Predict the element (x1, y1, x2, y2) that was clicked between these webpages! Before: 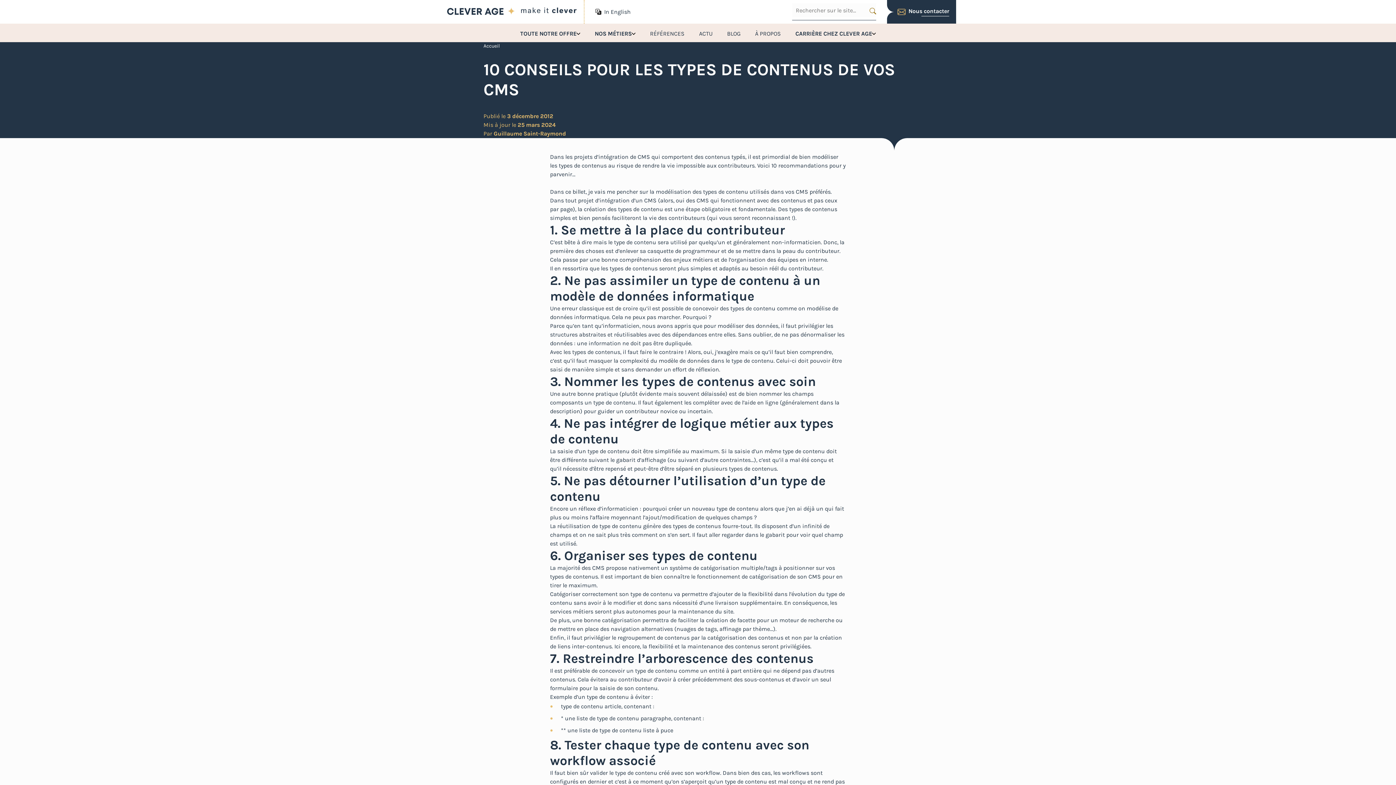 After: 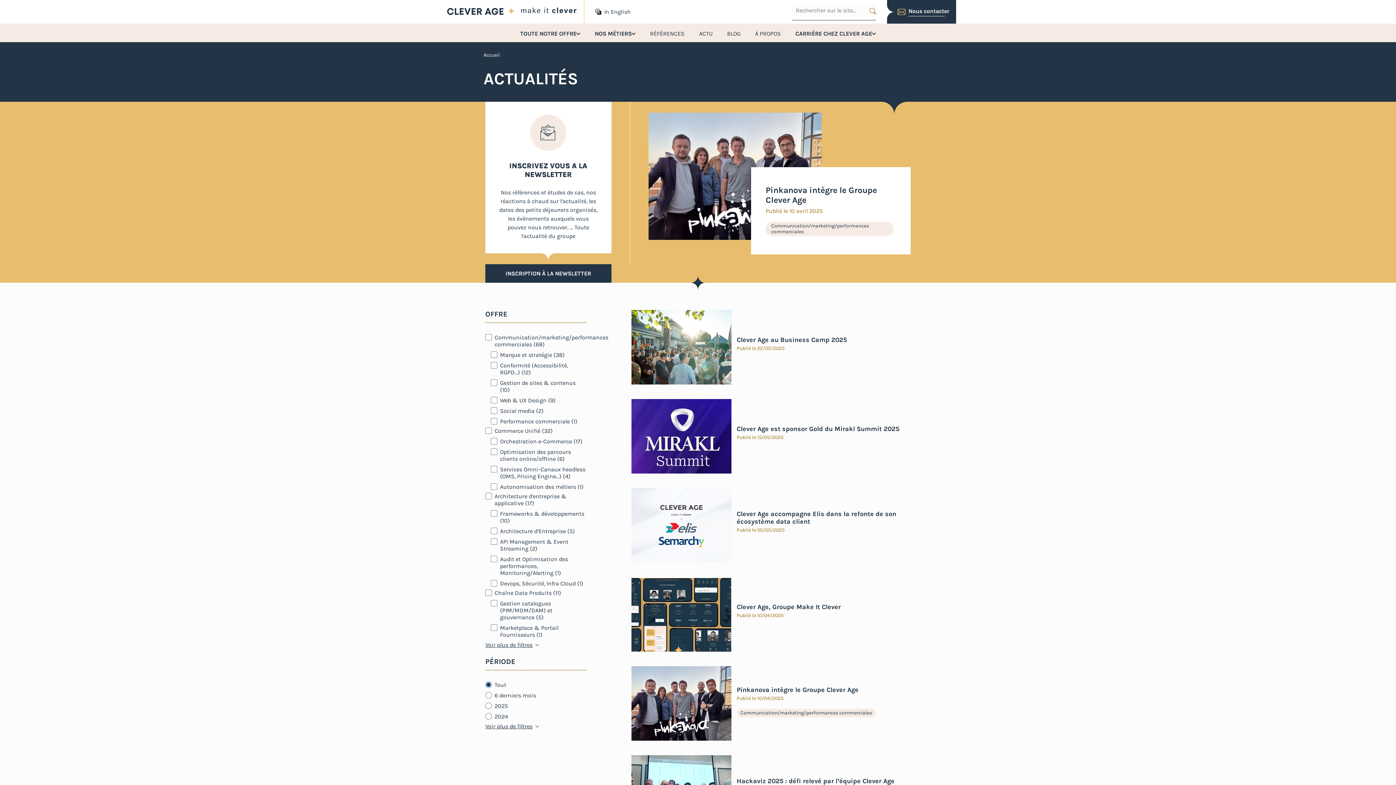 Action: bbox: (699, 23, 712, 42) label: ACTU